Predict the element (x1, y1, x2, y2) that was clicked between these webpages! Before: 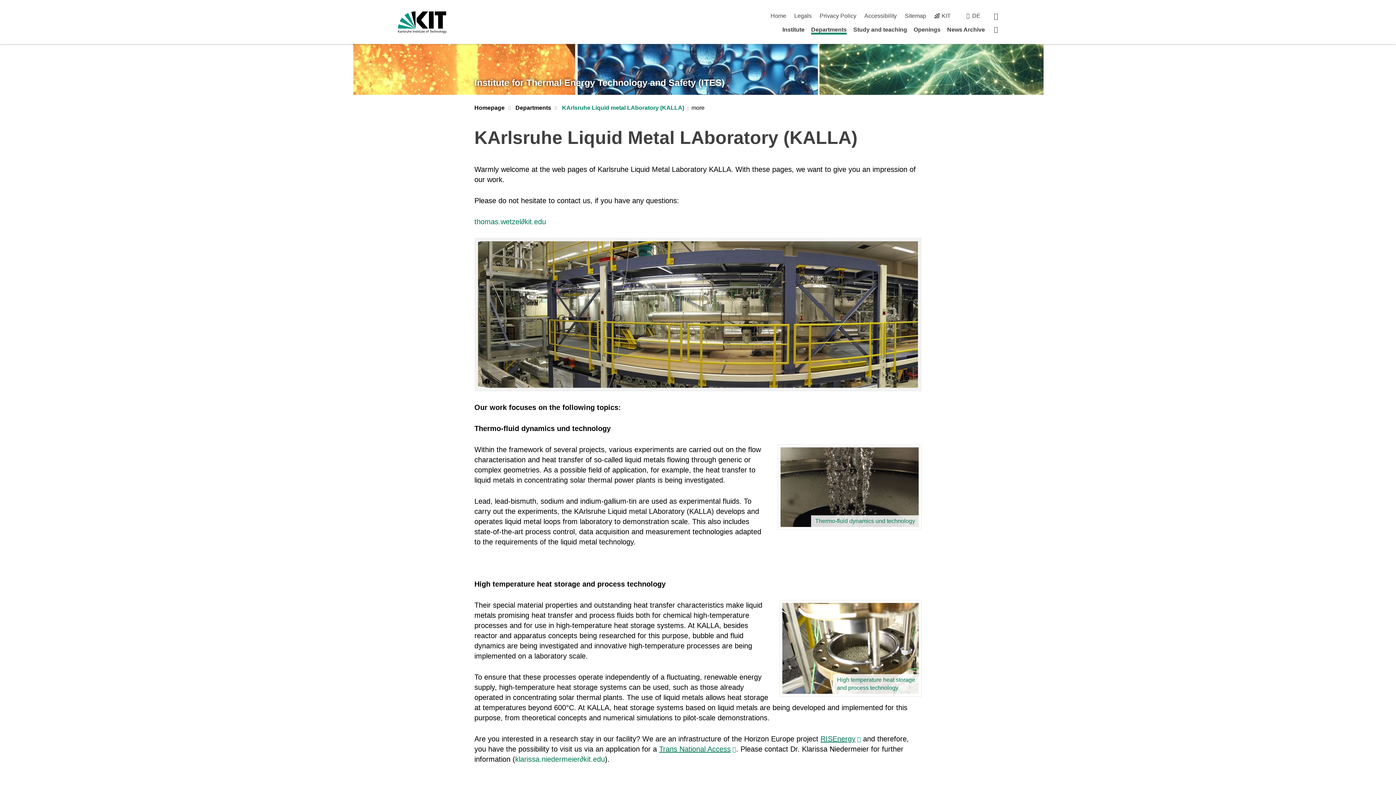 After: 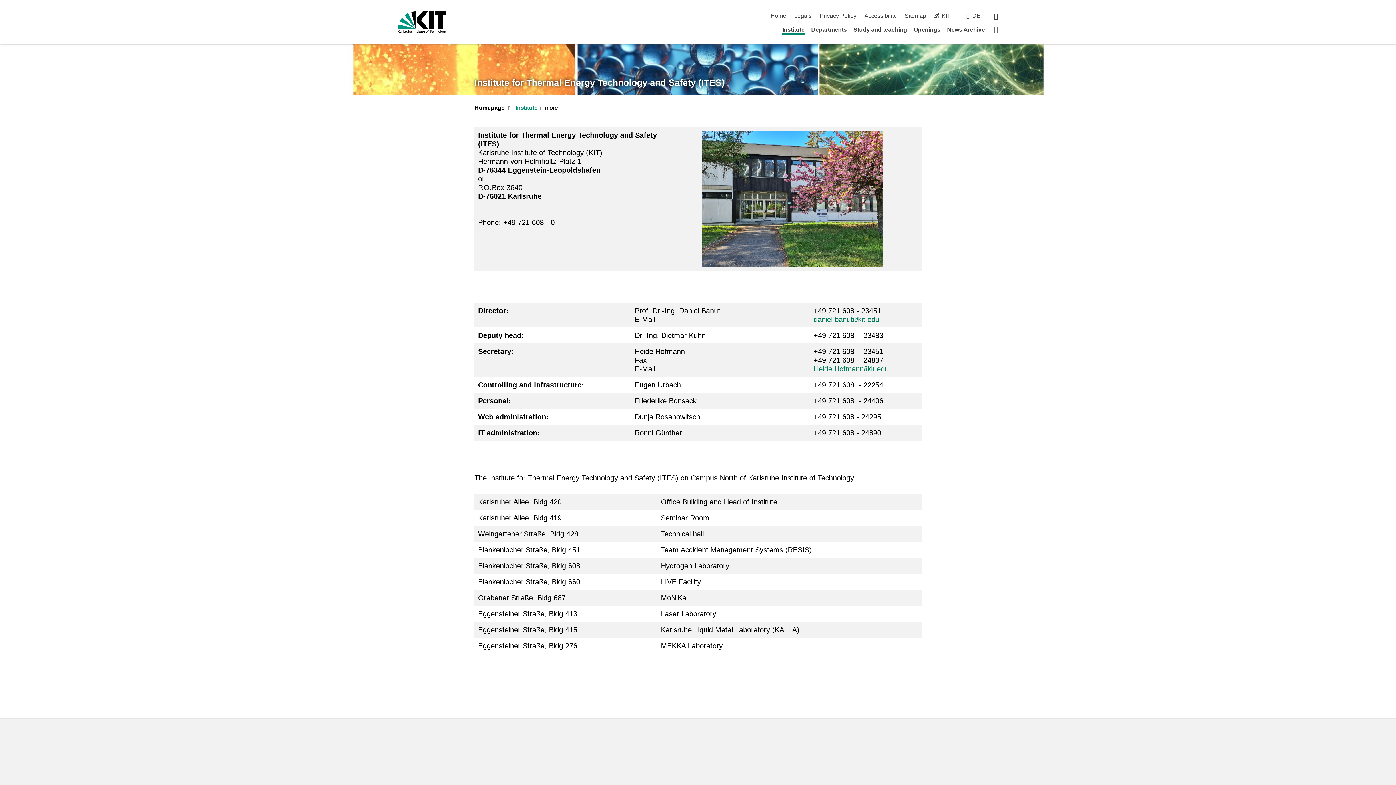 Action: bbox: (782, 26, 804, 32) label: Institute